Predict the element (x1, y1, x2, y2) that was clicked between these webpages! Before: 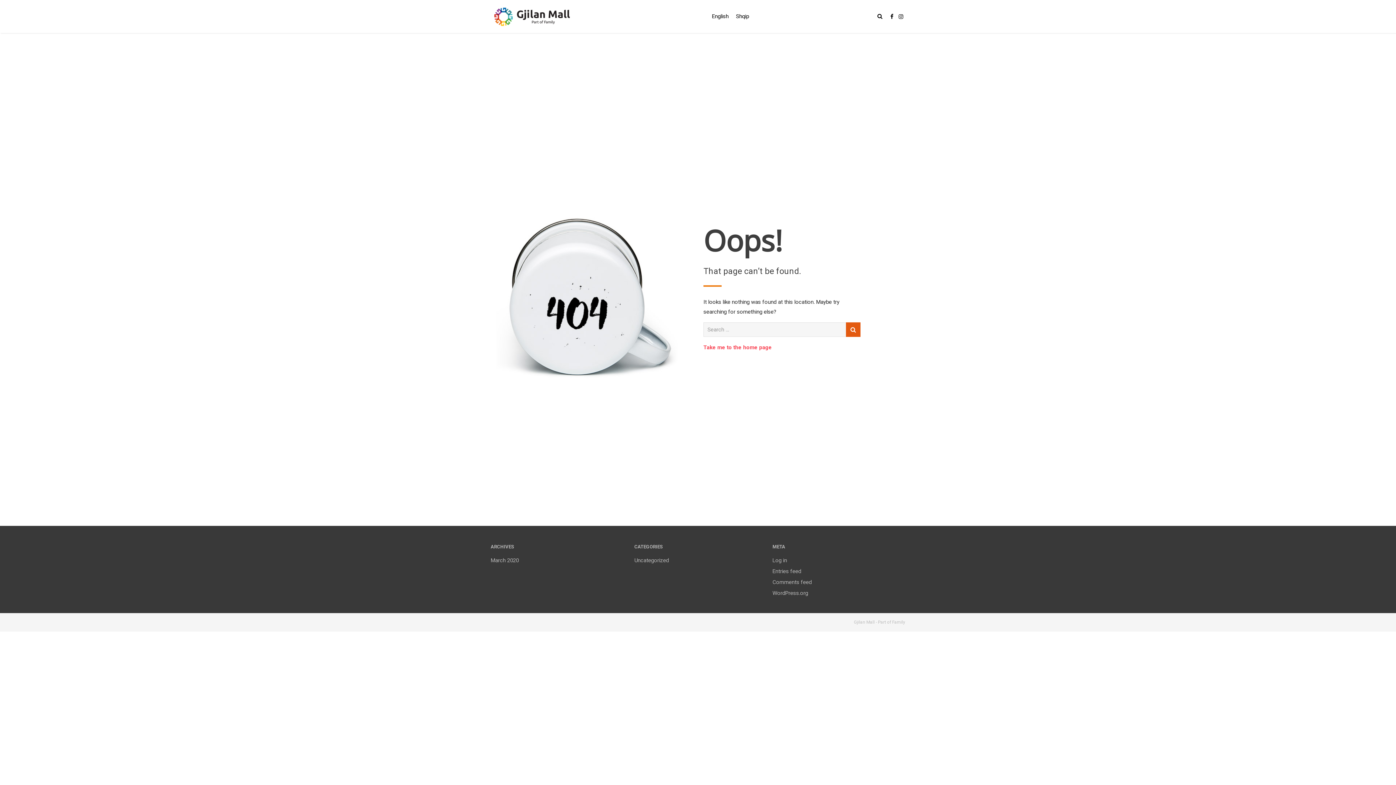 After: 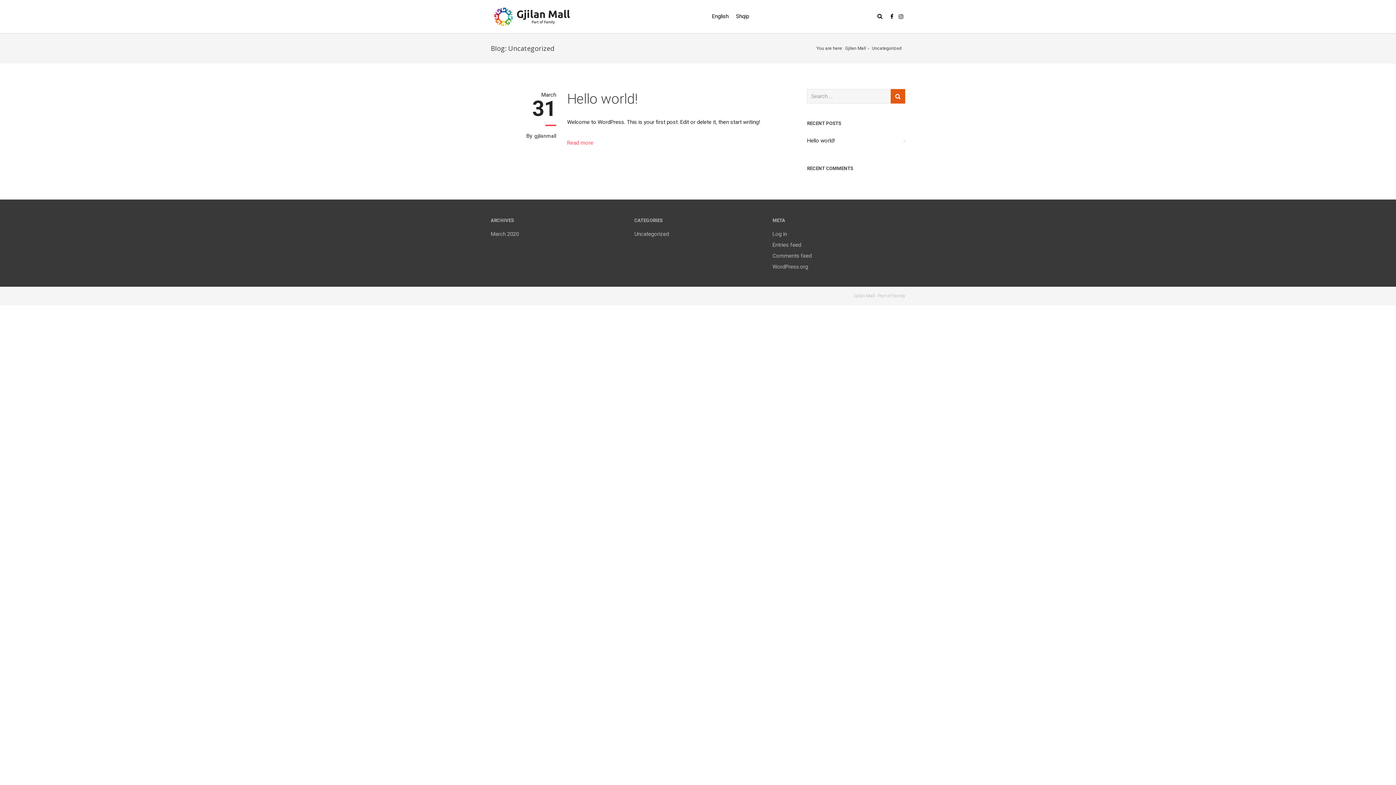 Action: label: Uncategorized bbox: (634, 557, 669, 564)